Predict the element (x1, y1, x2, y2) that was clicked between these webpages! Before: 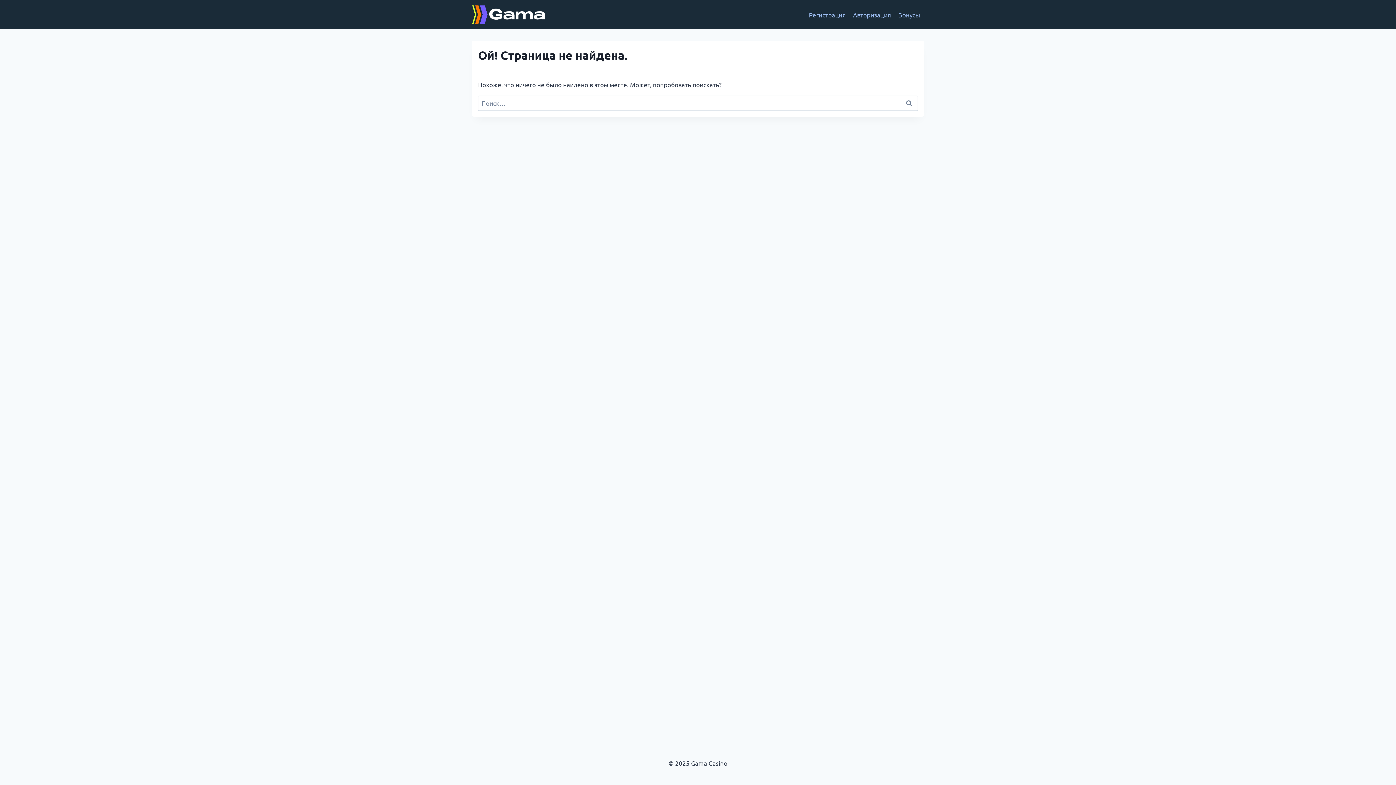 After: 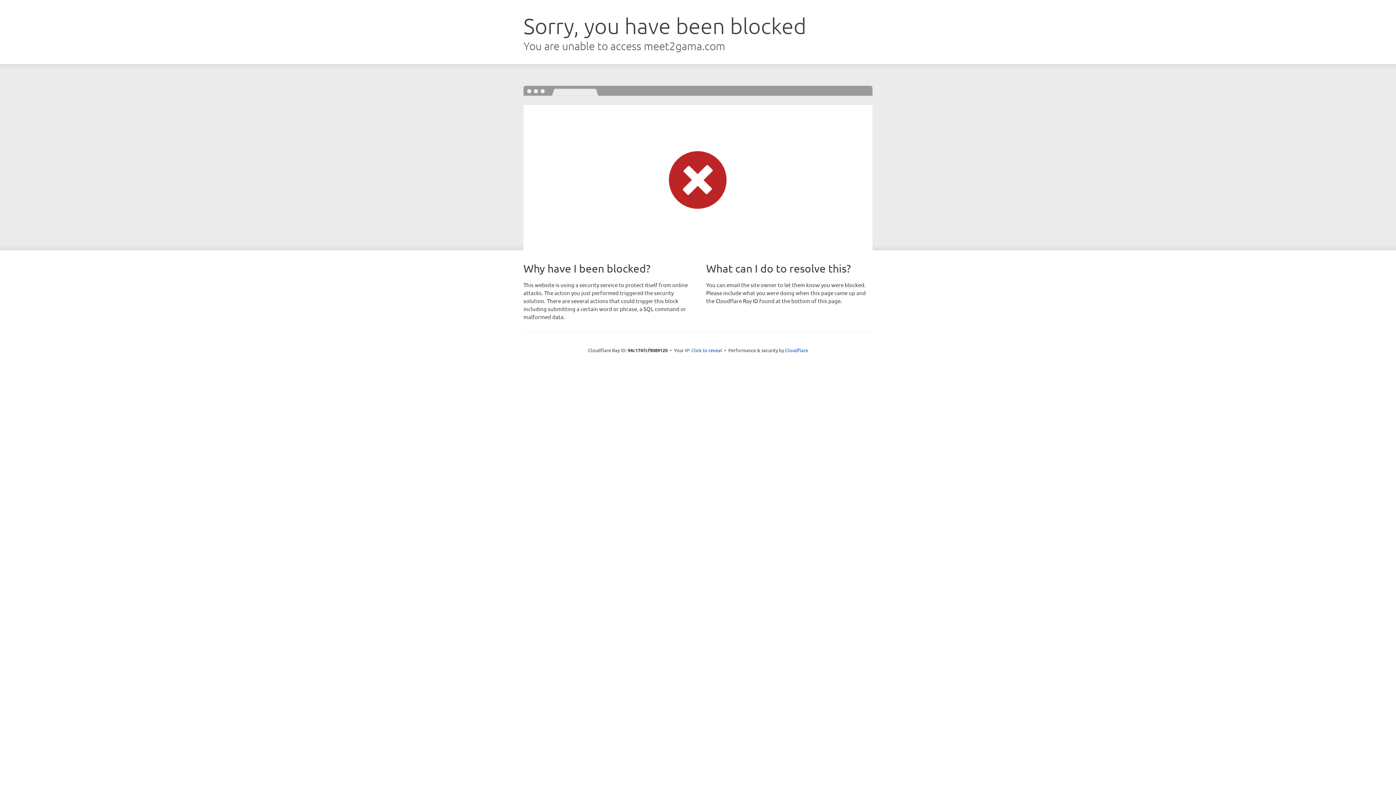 Action: label: Авторизация bbox: (849, 5, 894, 23)